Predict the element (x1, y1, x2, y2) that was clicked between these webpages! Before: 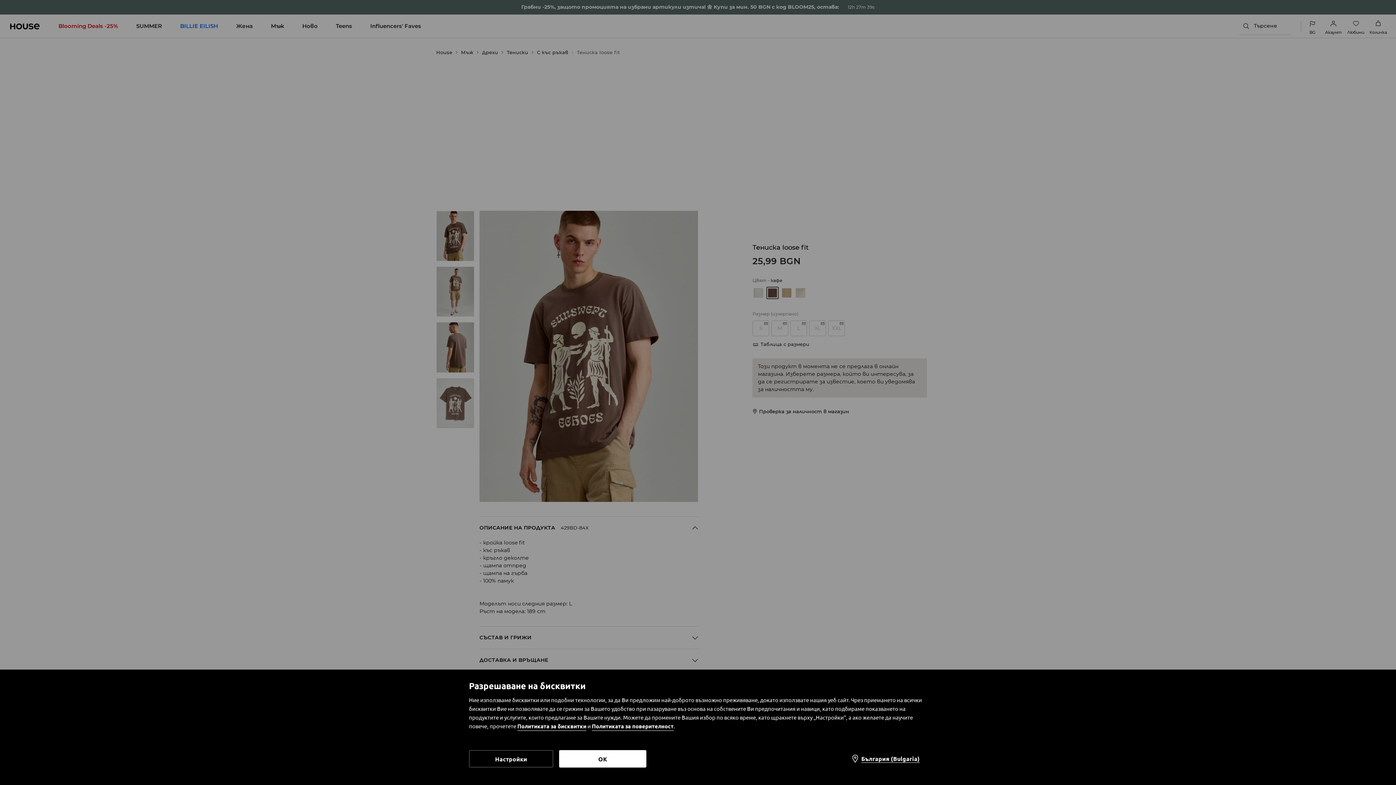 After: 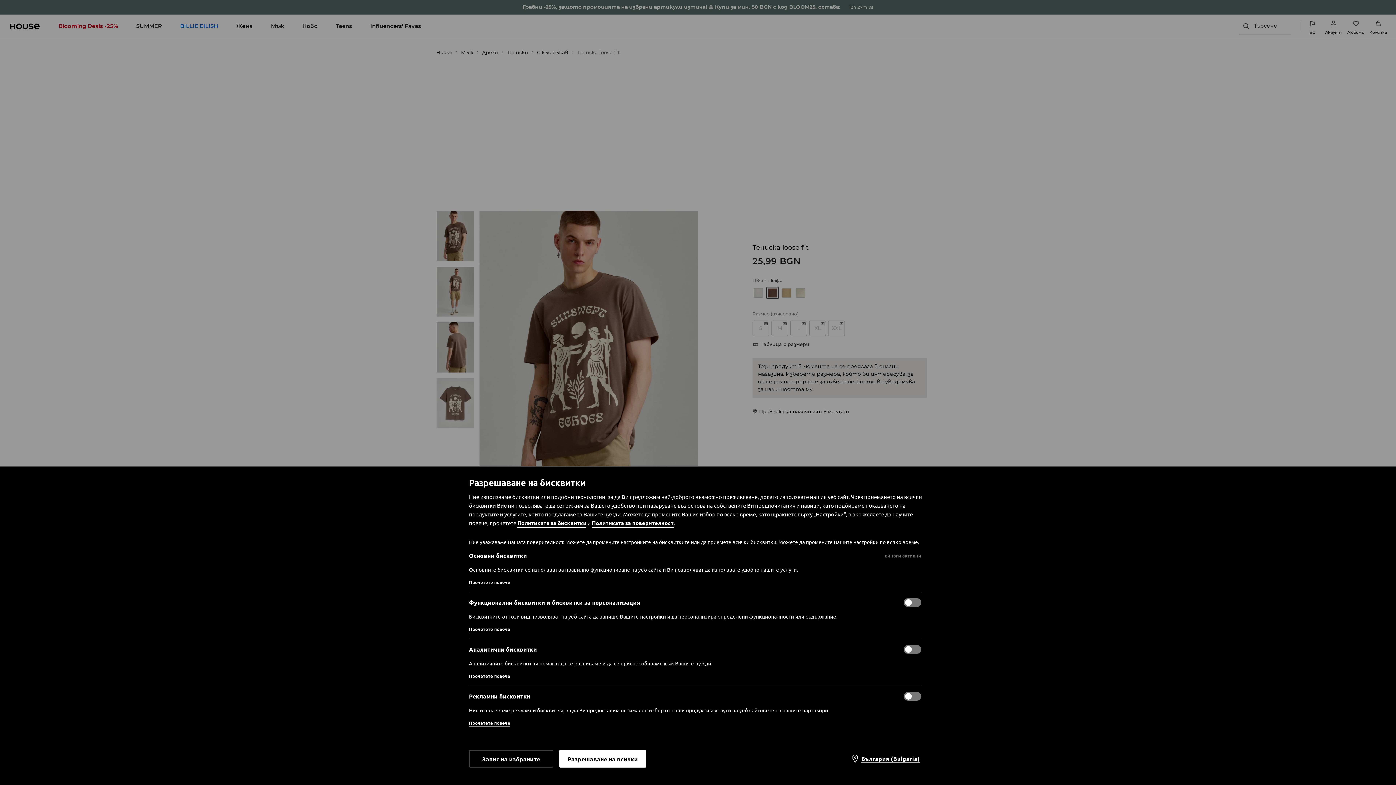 Action: label: Настройки bbox: (469, 750, 553, 768)